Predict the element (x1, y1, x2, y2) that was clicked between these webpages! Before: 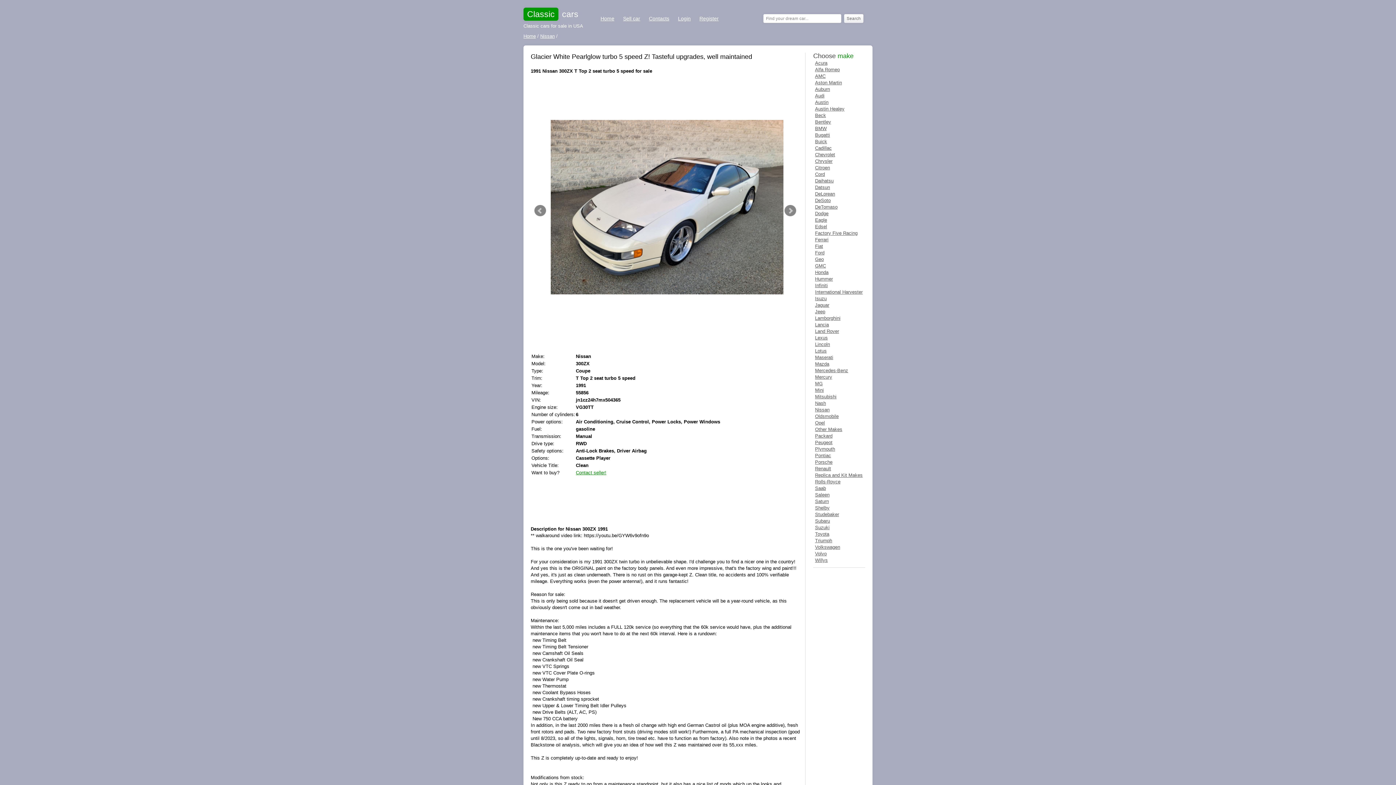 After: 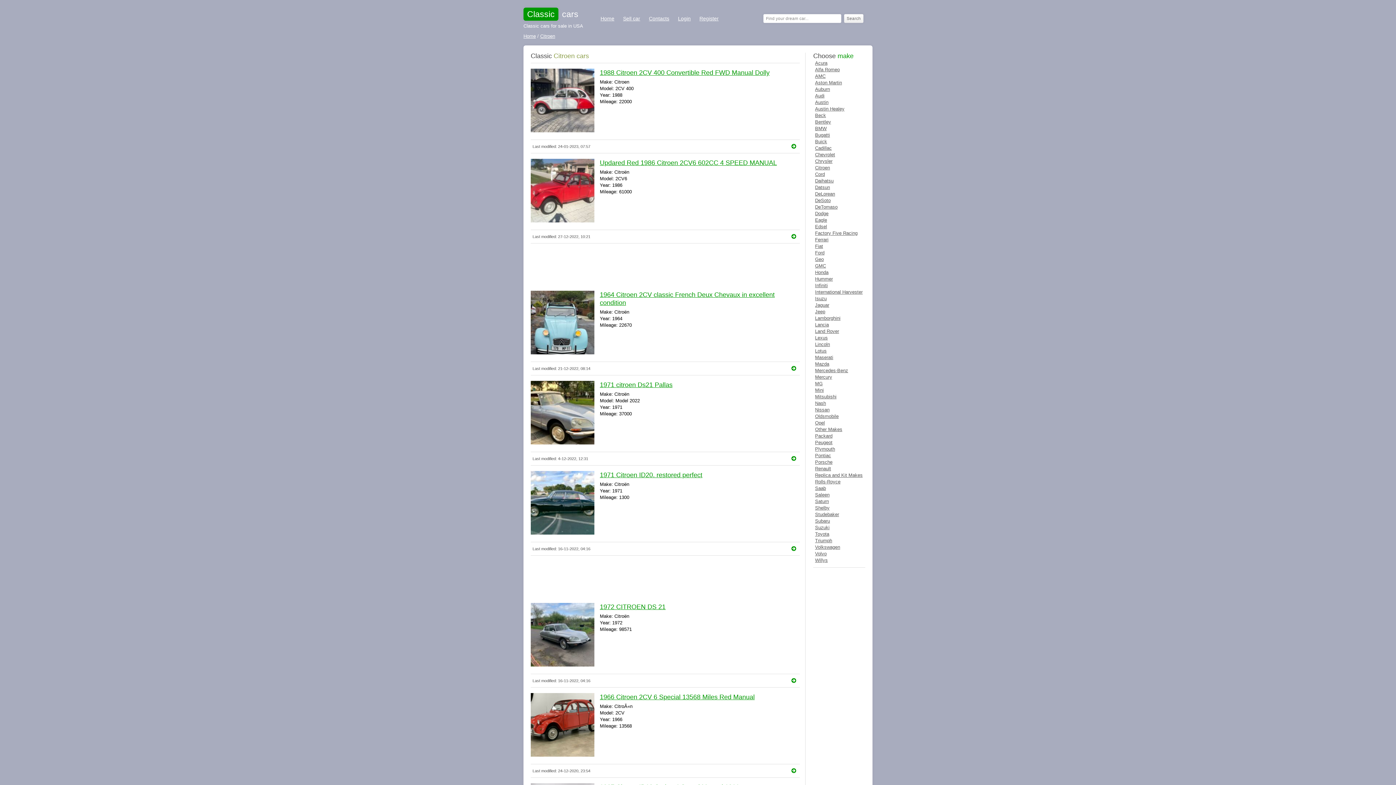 Action: bbox: (815, 165, 830, 170) label: Citroen